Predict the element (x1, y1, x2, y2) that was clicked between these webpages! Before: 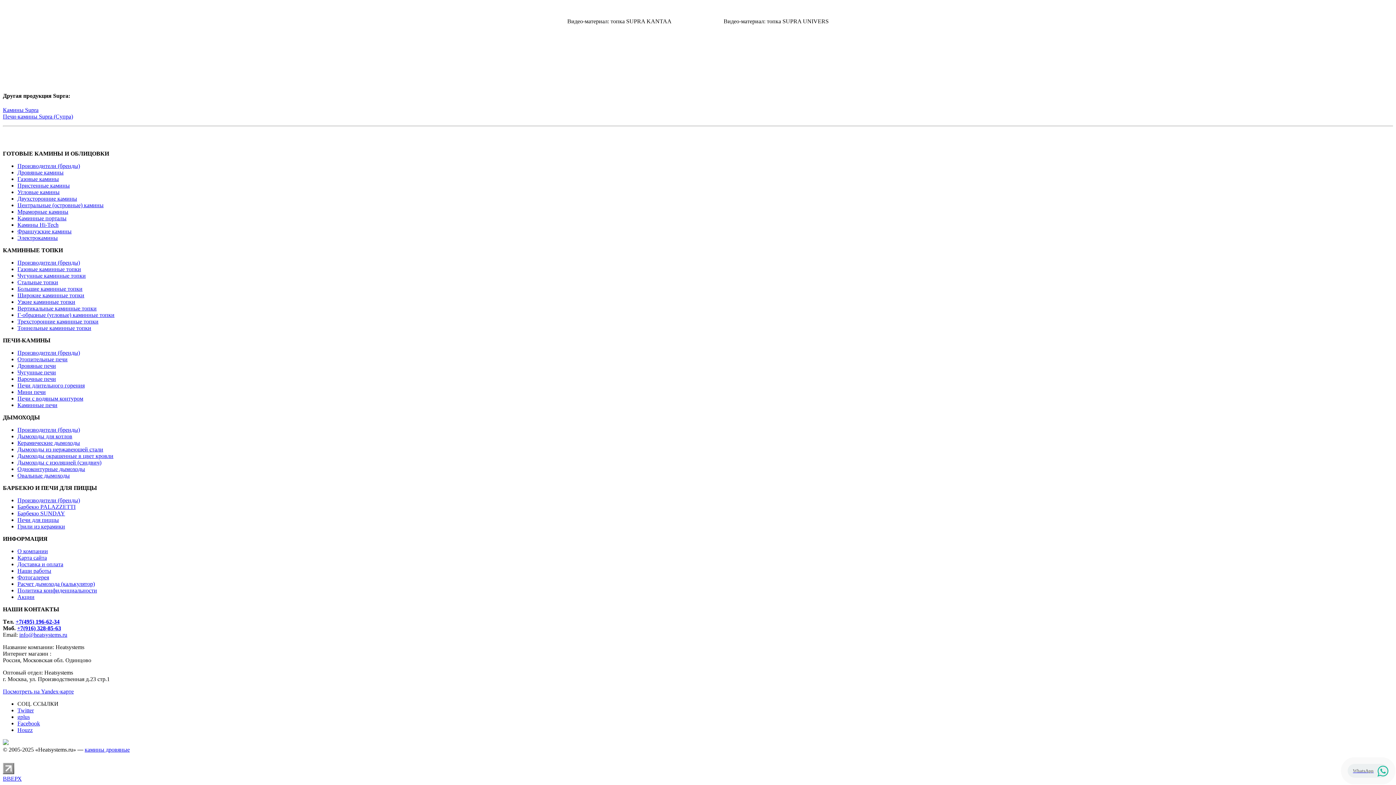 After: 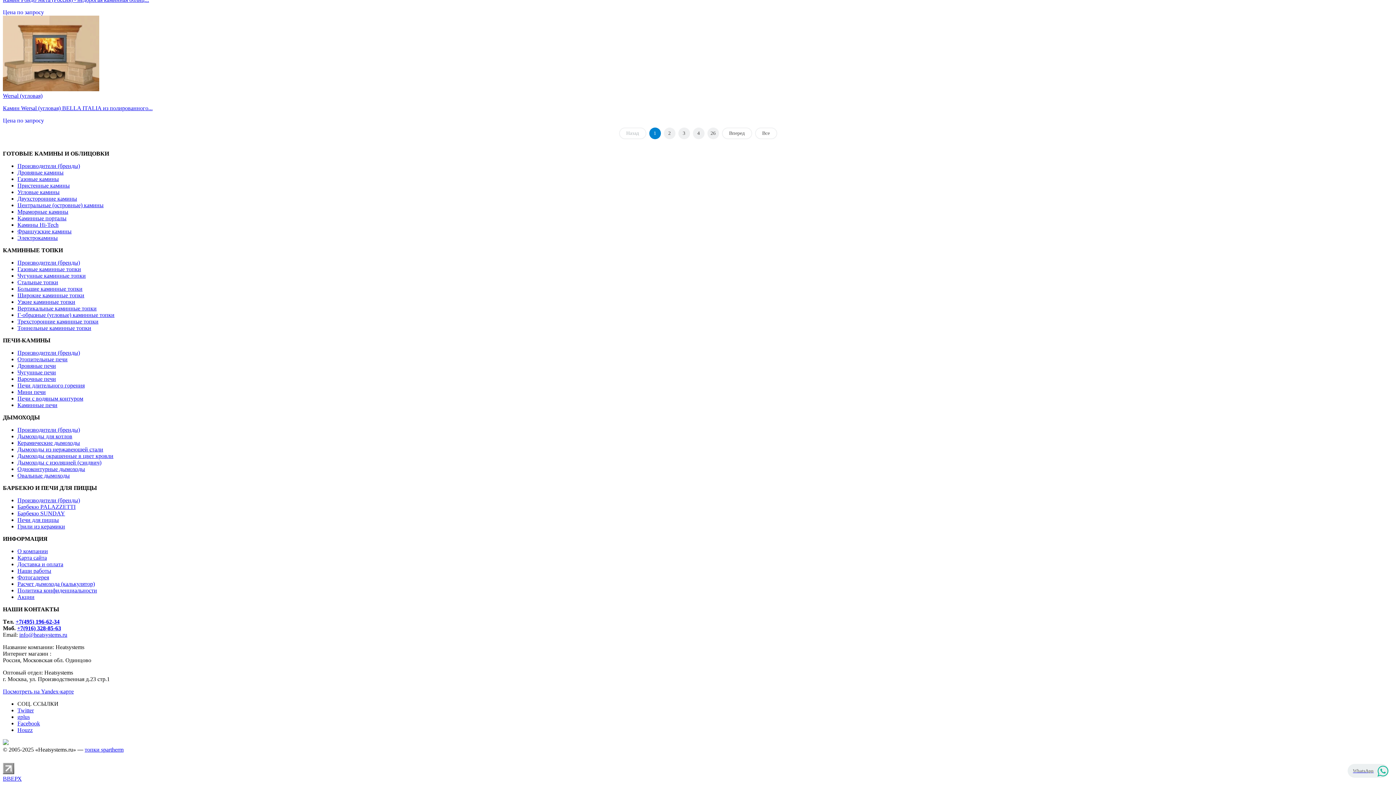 Action: label: Производители (бренды) bbox: (17, 162, 80, 169)